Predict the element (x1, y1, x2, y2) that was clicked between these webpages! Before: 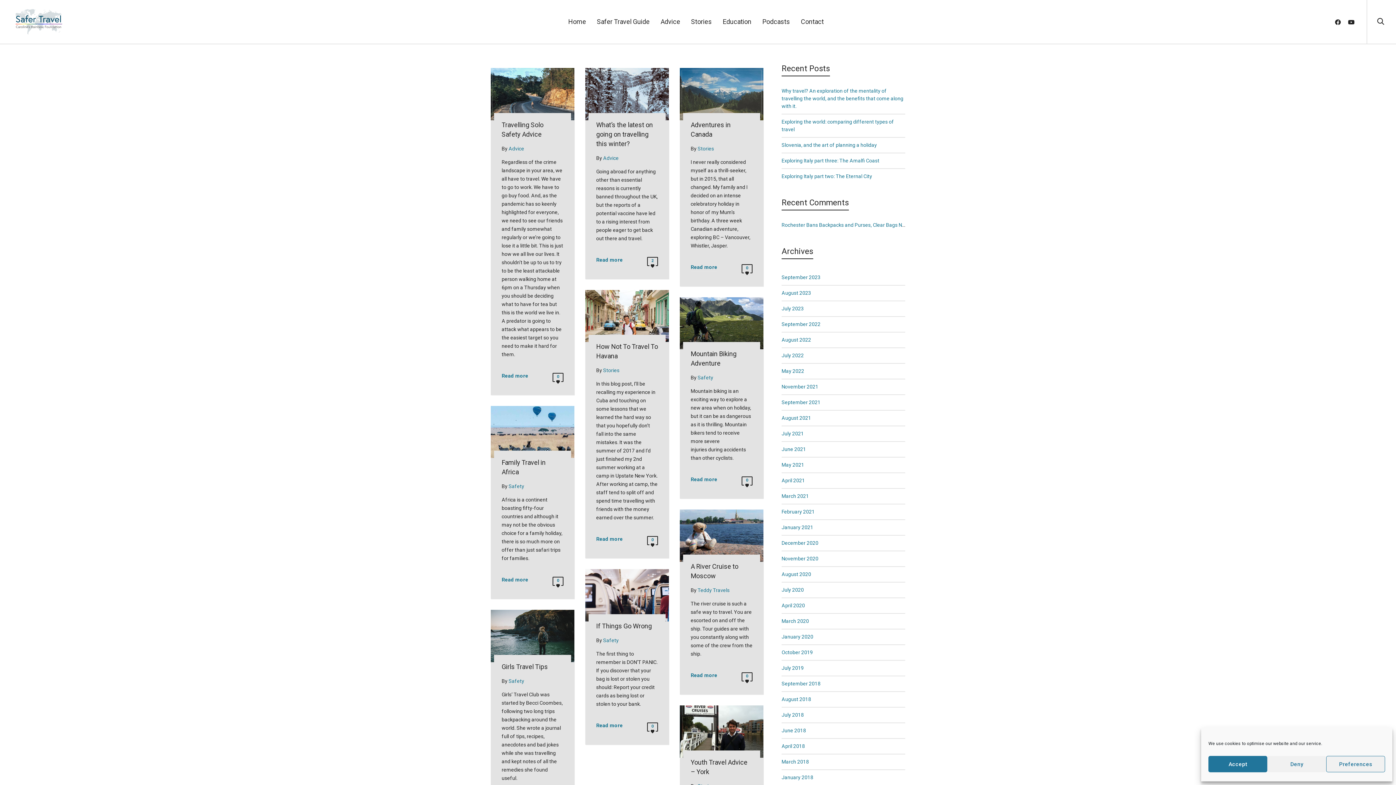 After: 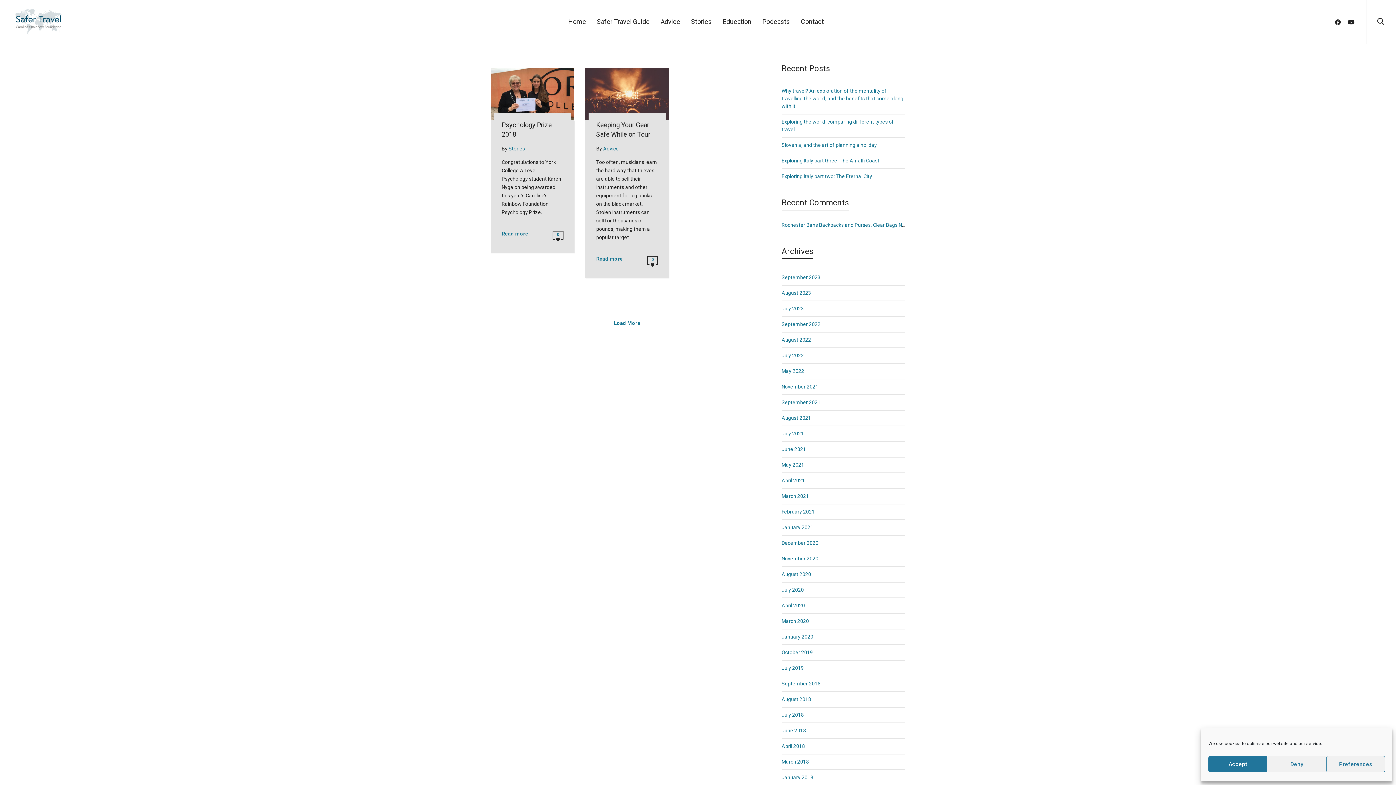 Action: bbox: (781, 723, 905, 738) label: June 2018